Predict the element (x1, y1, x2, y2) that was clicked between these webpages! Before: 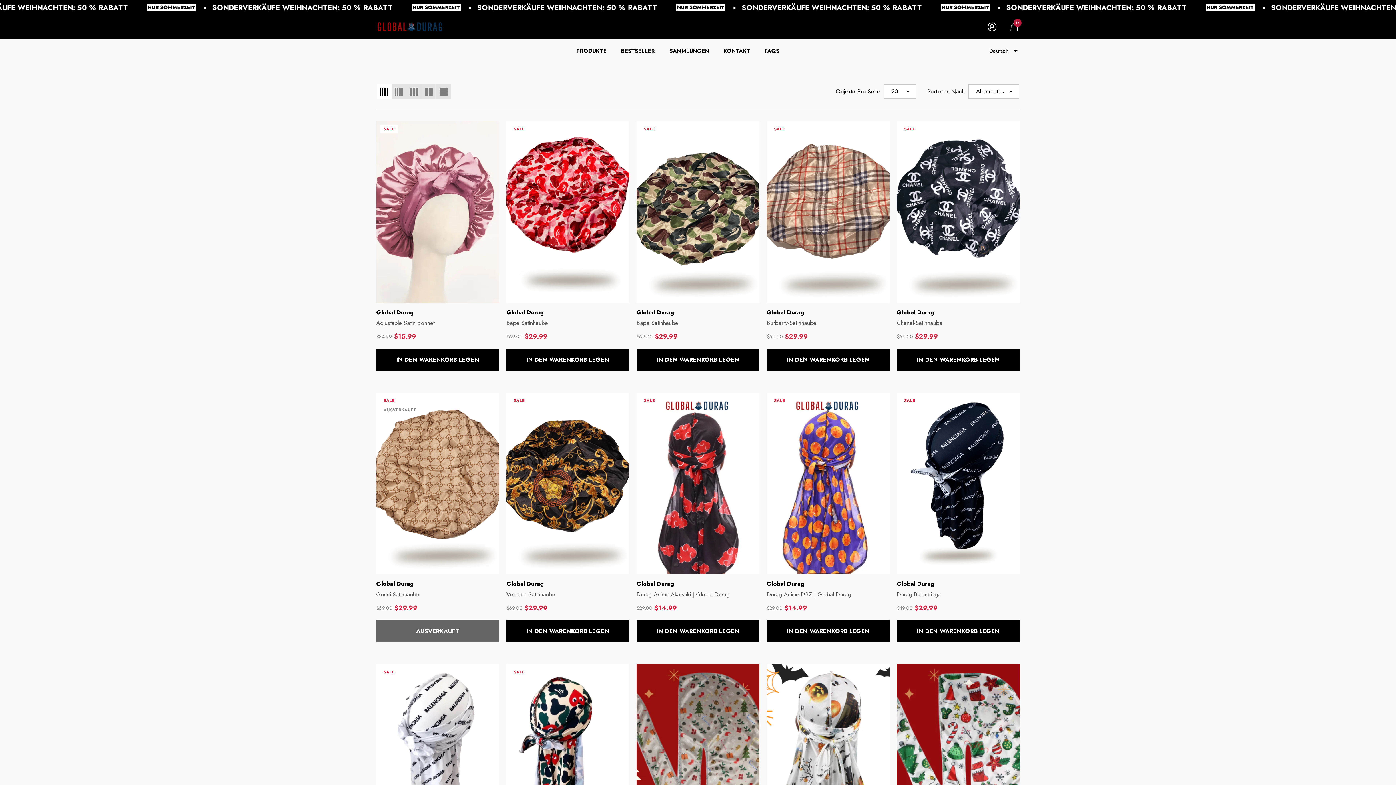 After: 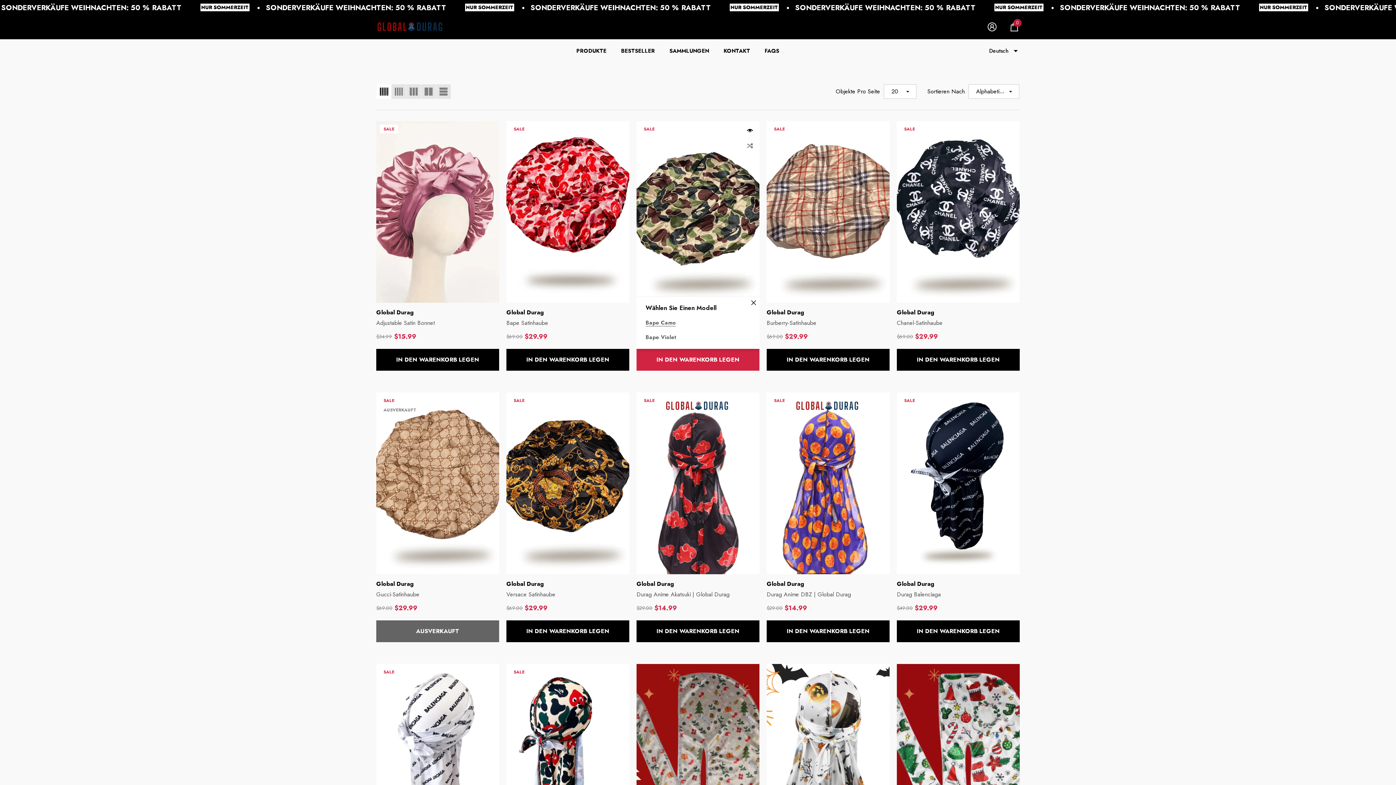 Action: label: IN DEN WARENKORB LEGEN bbox: (636, 348, 759, 370)